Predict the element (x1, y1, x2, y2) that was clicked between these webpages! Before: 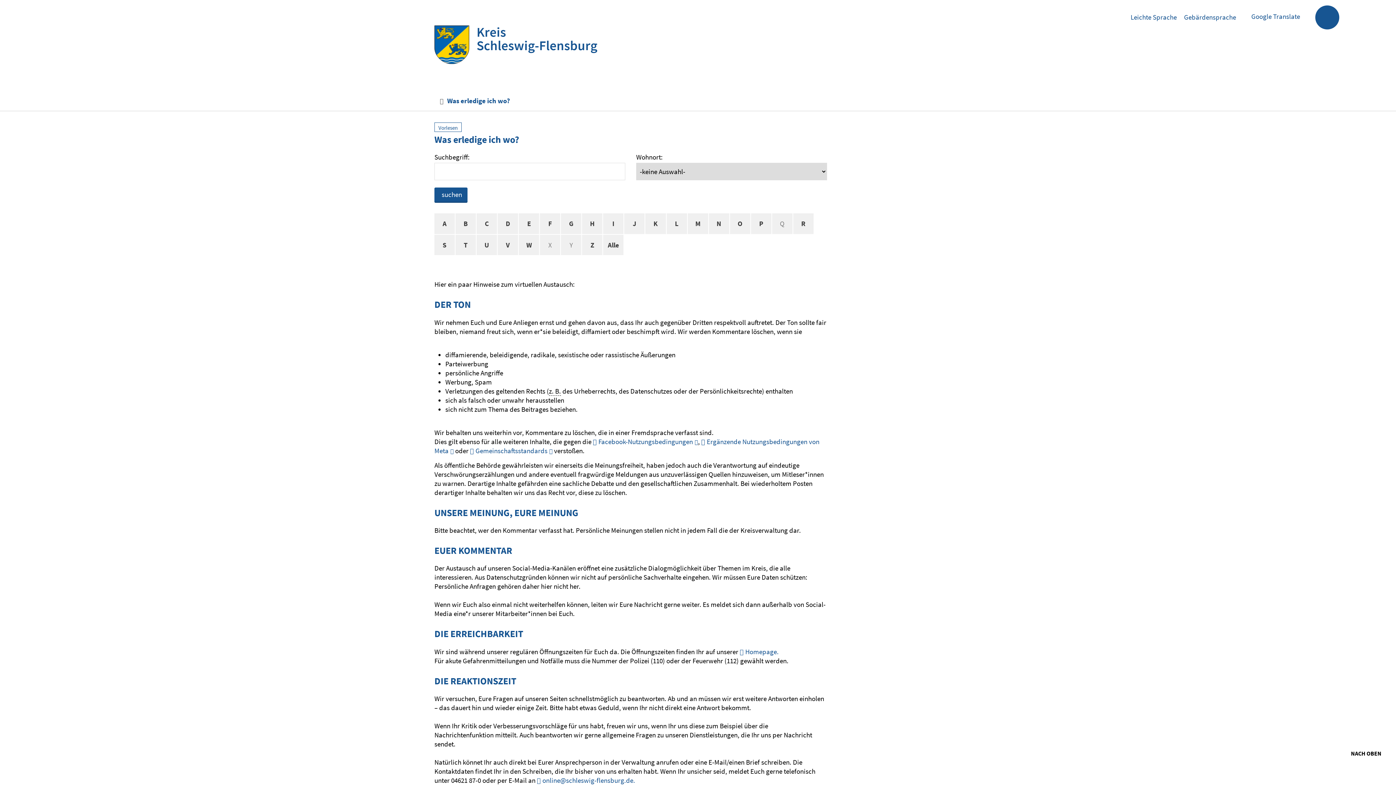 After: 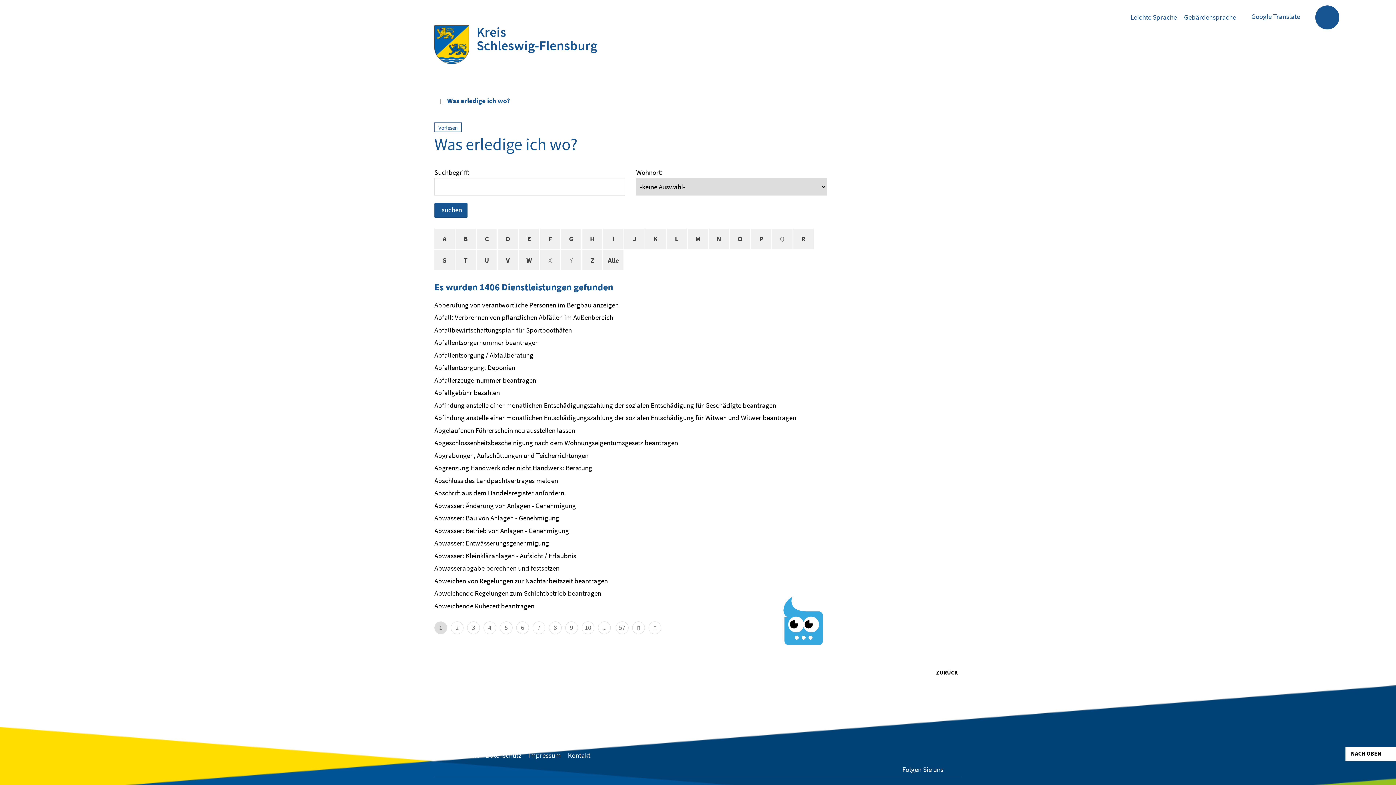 Action: label: Alle bbox: (603, 234, 623, 255)